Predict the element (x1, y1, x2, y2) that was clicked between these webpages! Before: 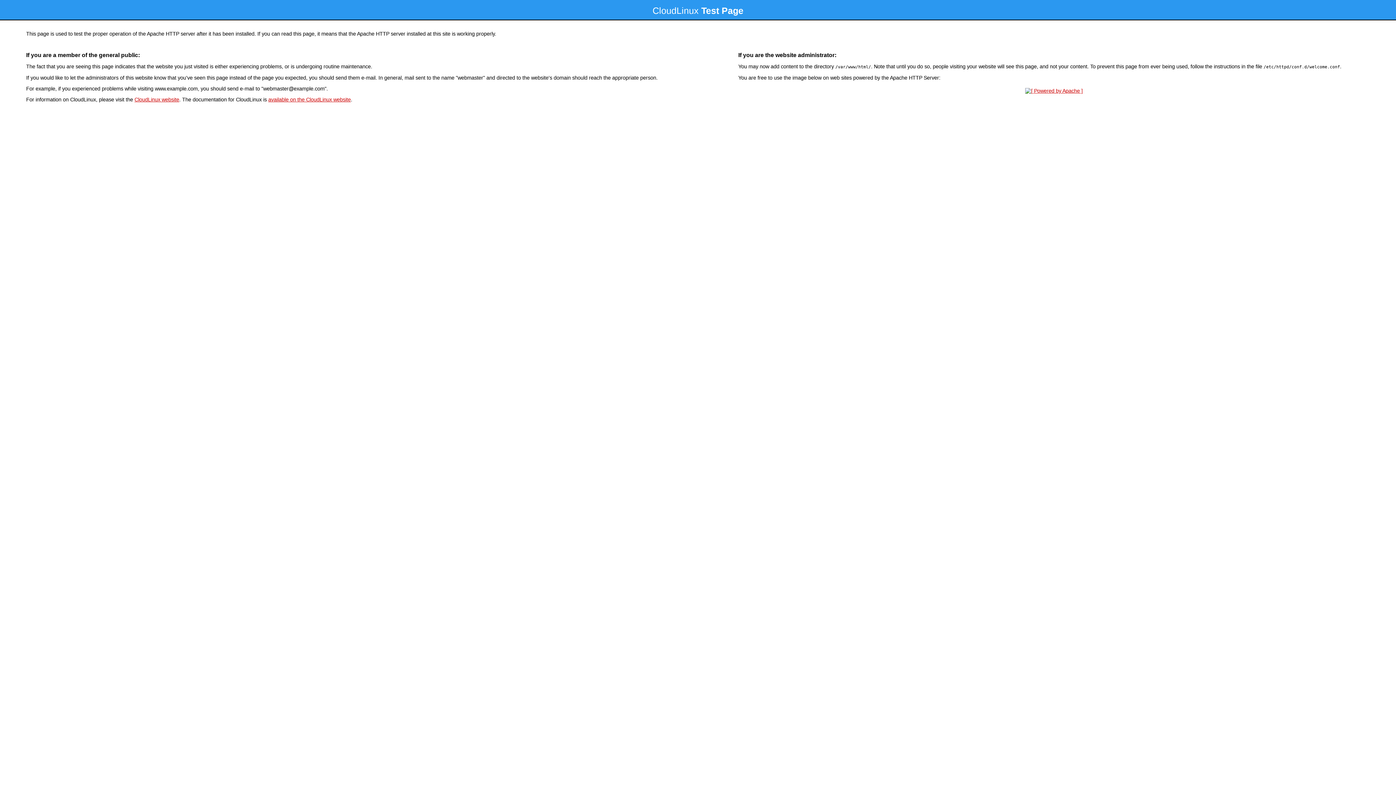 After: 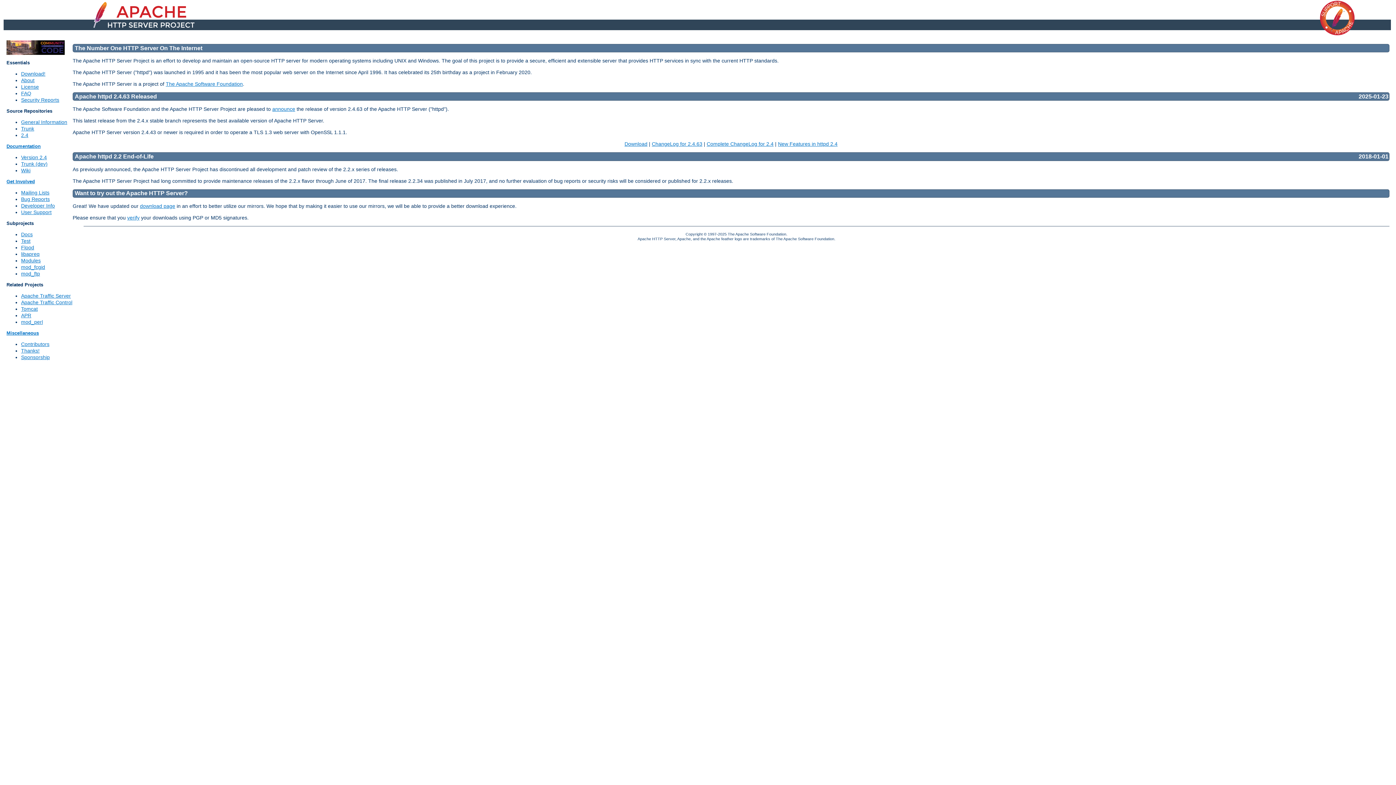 Action: bbox: (1023, 88, 1085, 93)